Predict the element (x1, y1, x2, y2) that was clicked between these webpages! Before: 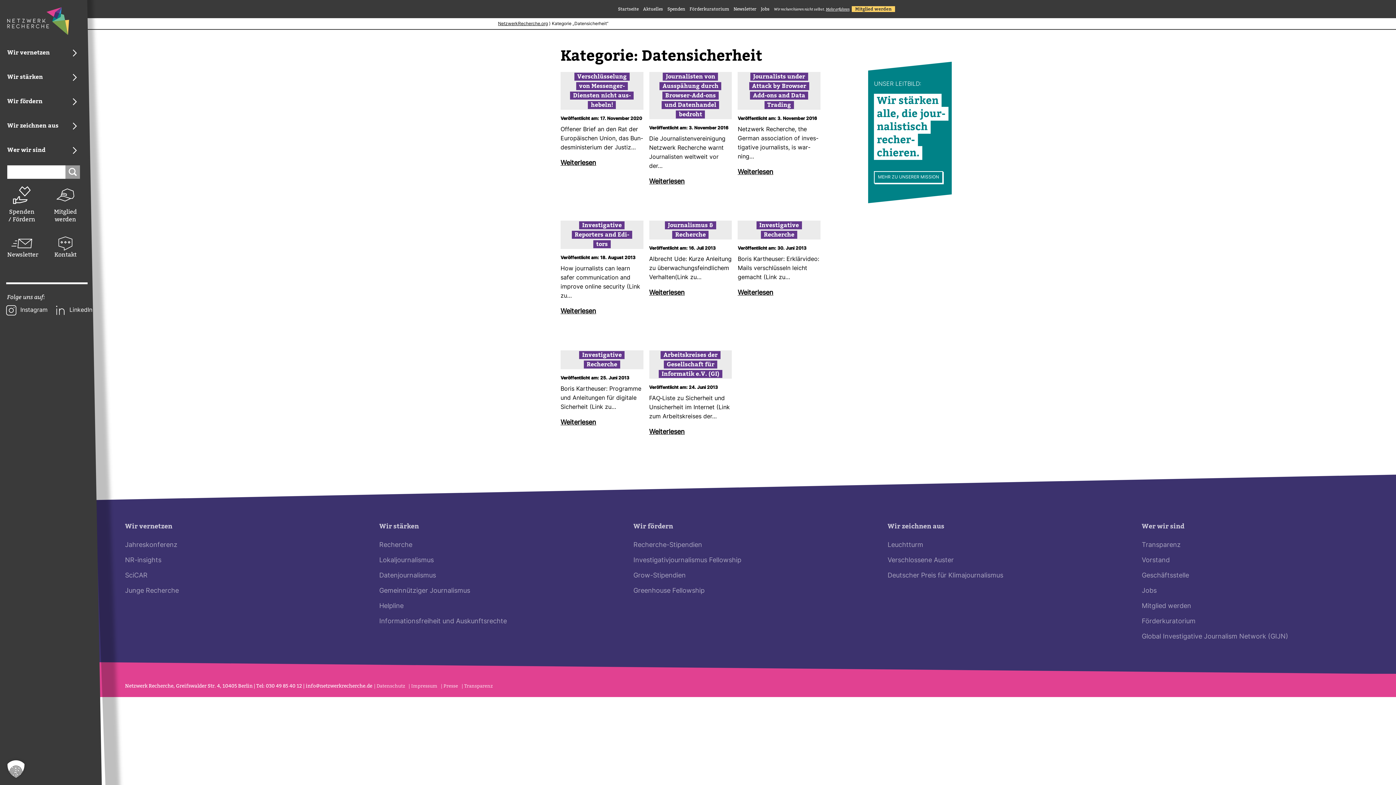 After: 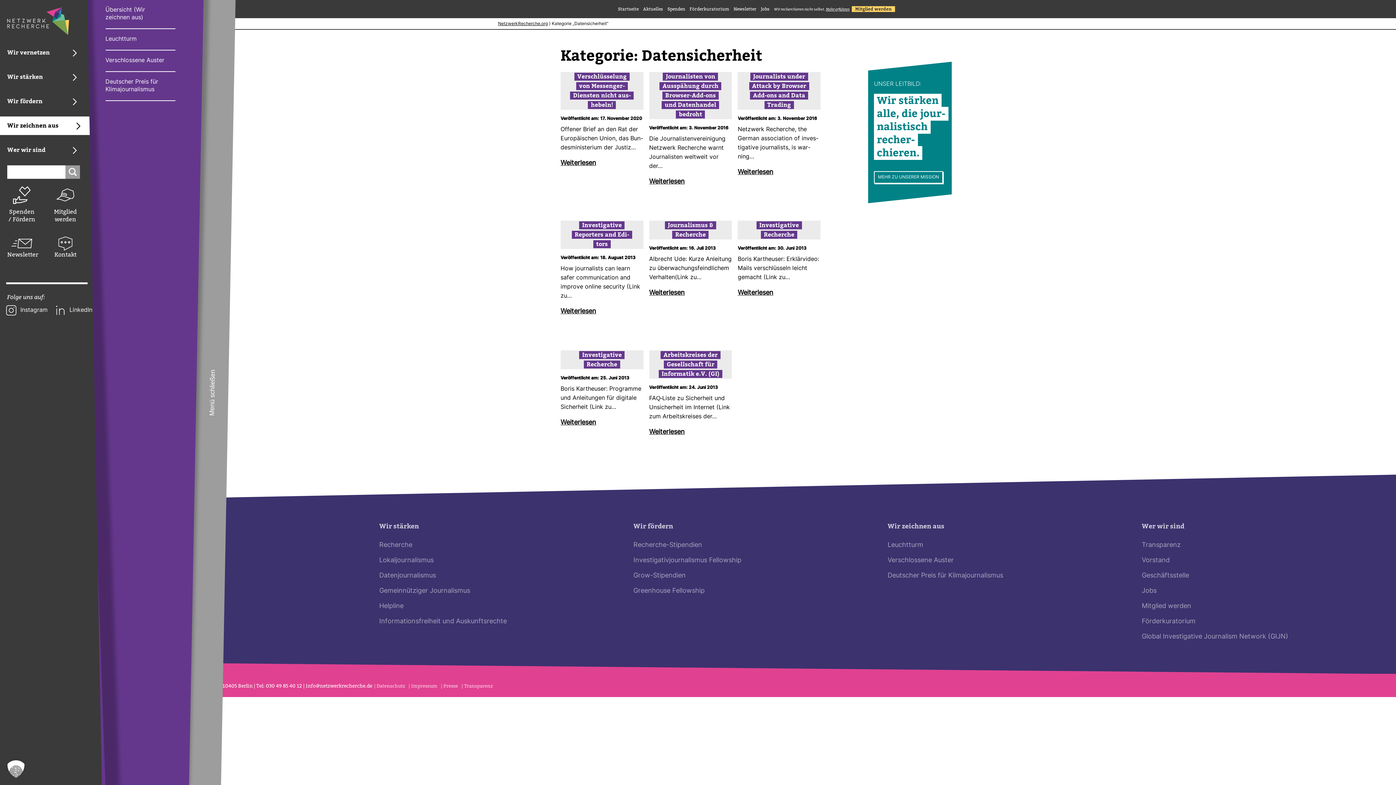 Action: bbox: (0, 116, 101, 135) label: Wir zeichnen aus